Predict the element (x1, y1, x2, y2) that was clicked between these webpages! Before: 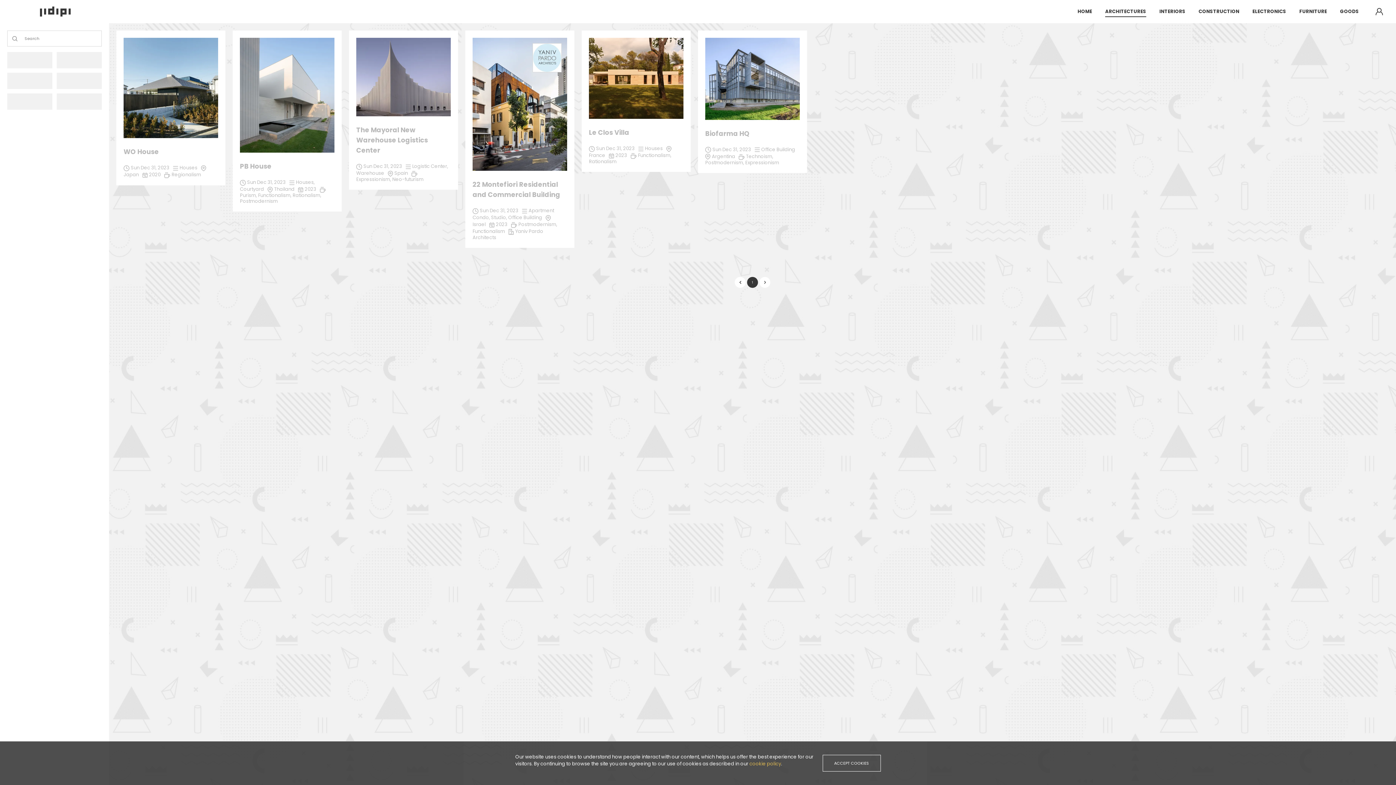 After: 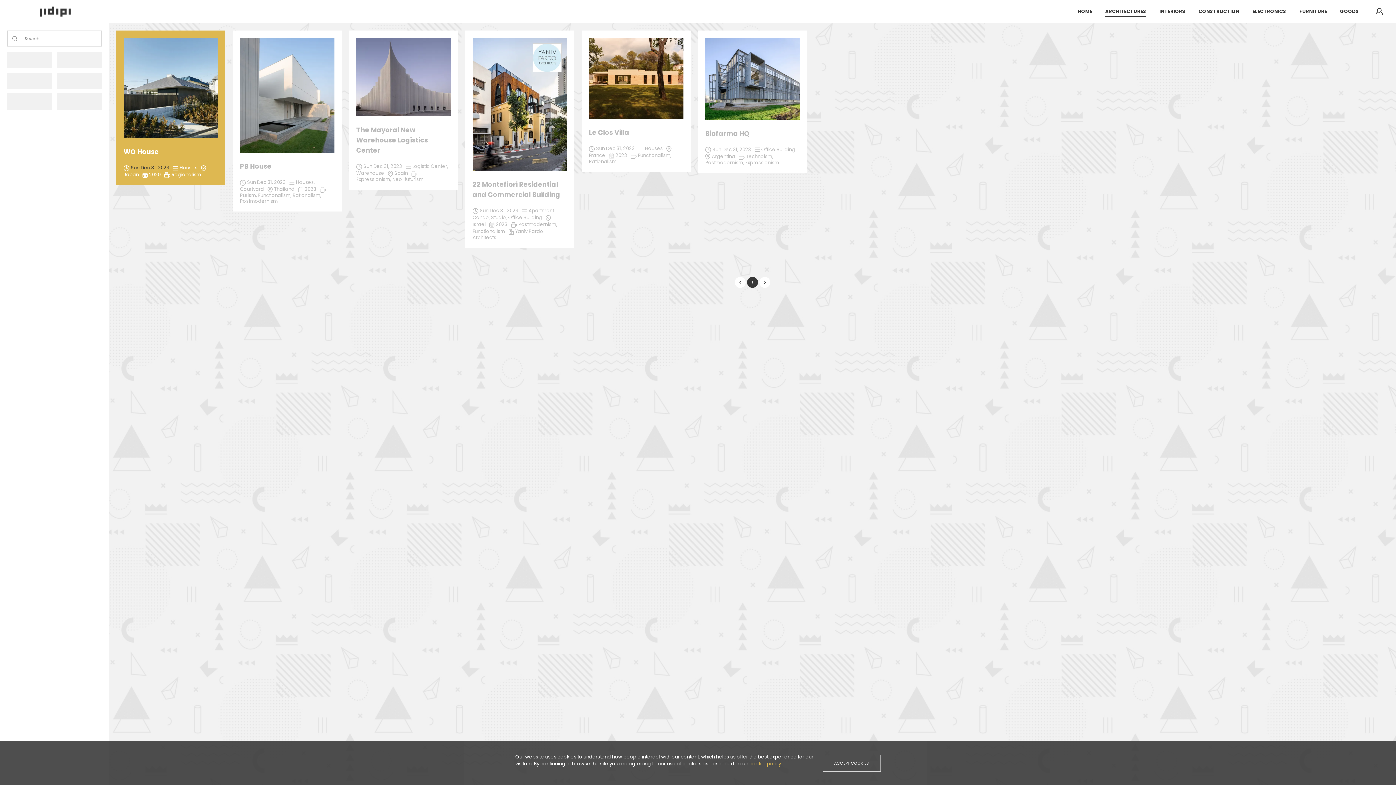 Action: bbox: (130, 164, 169, 171) label: Sun Dec 31, 2023